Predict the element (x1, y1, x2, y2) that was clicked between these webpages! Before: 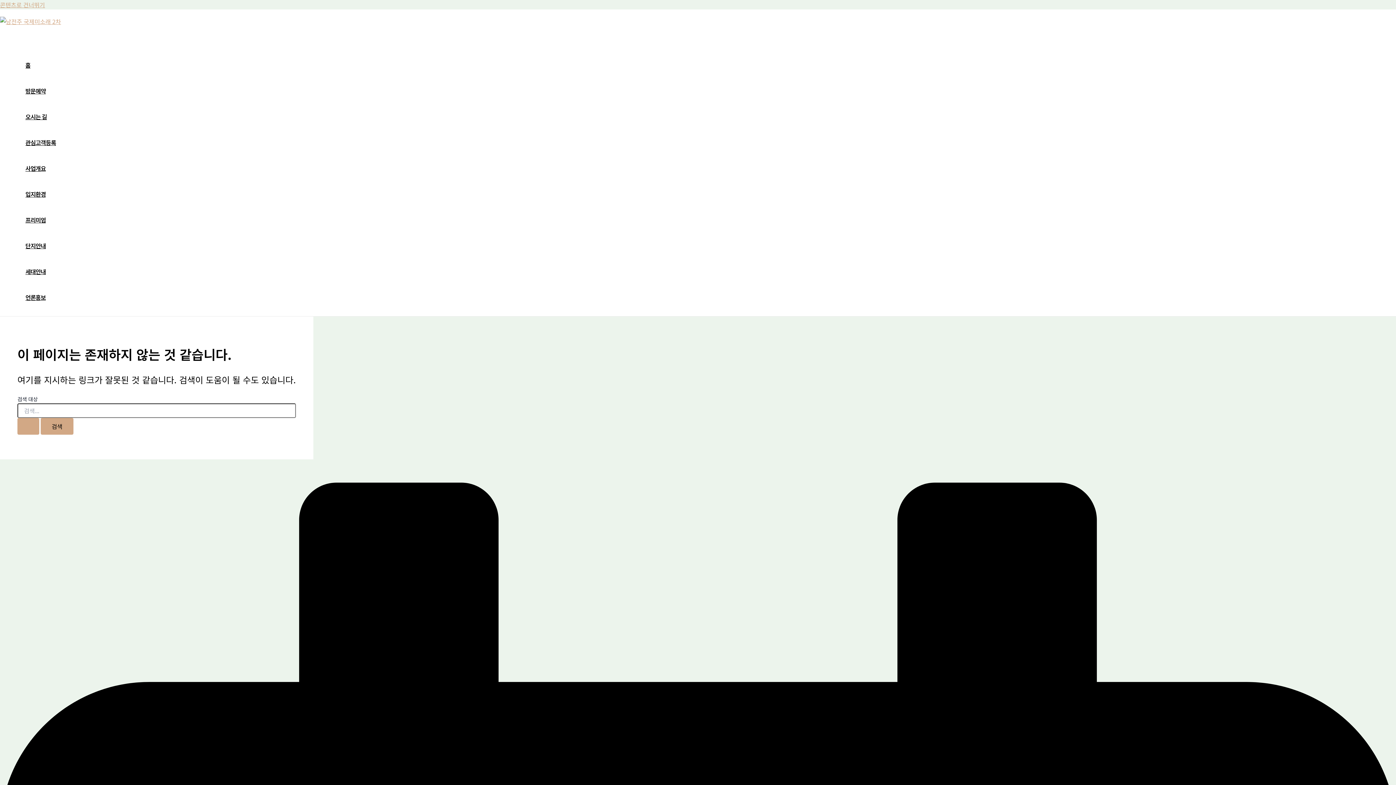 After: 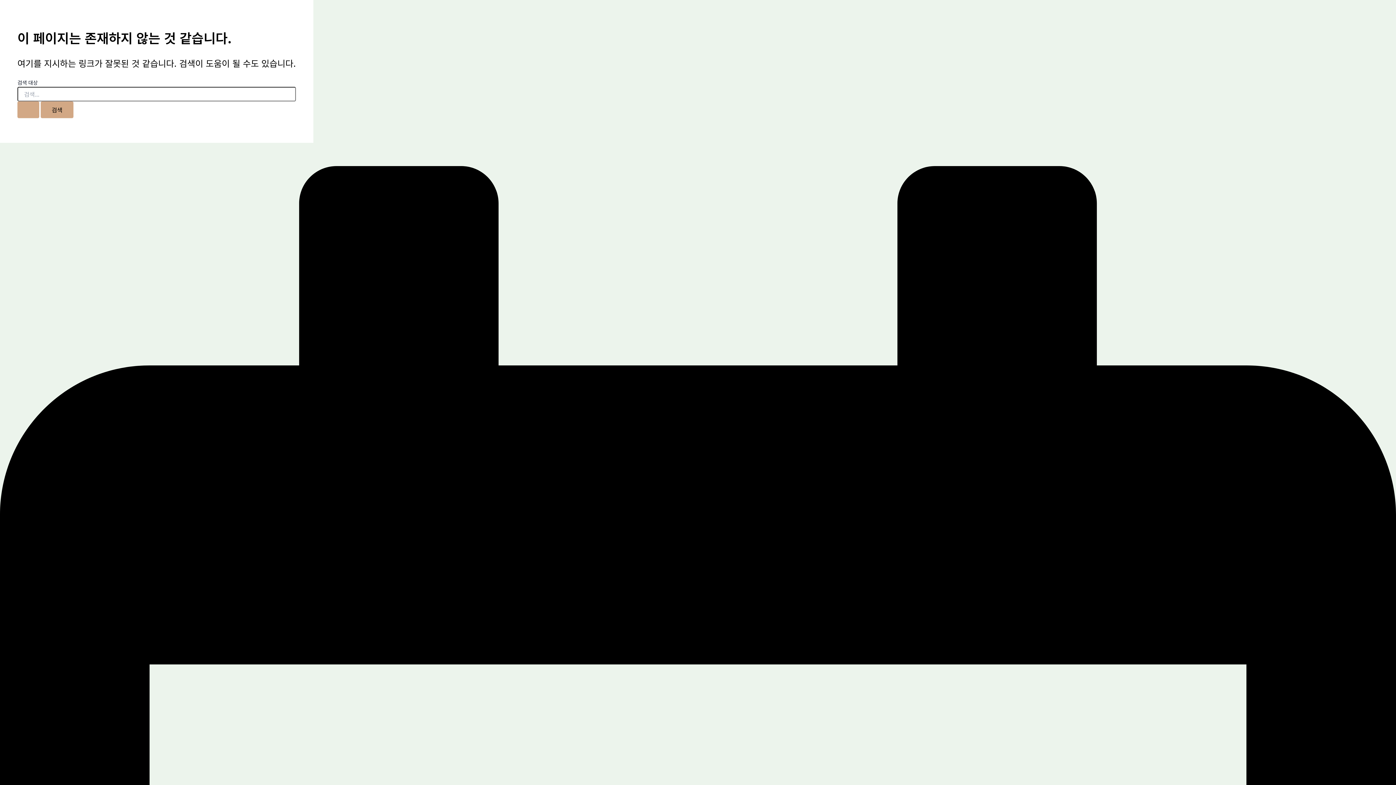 Action: bbox: (0, 0, 45, 9) label: 콘텐츠로 건너뛰기